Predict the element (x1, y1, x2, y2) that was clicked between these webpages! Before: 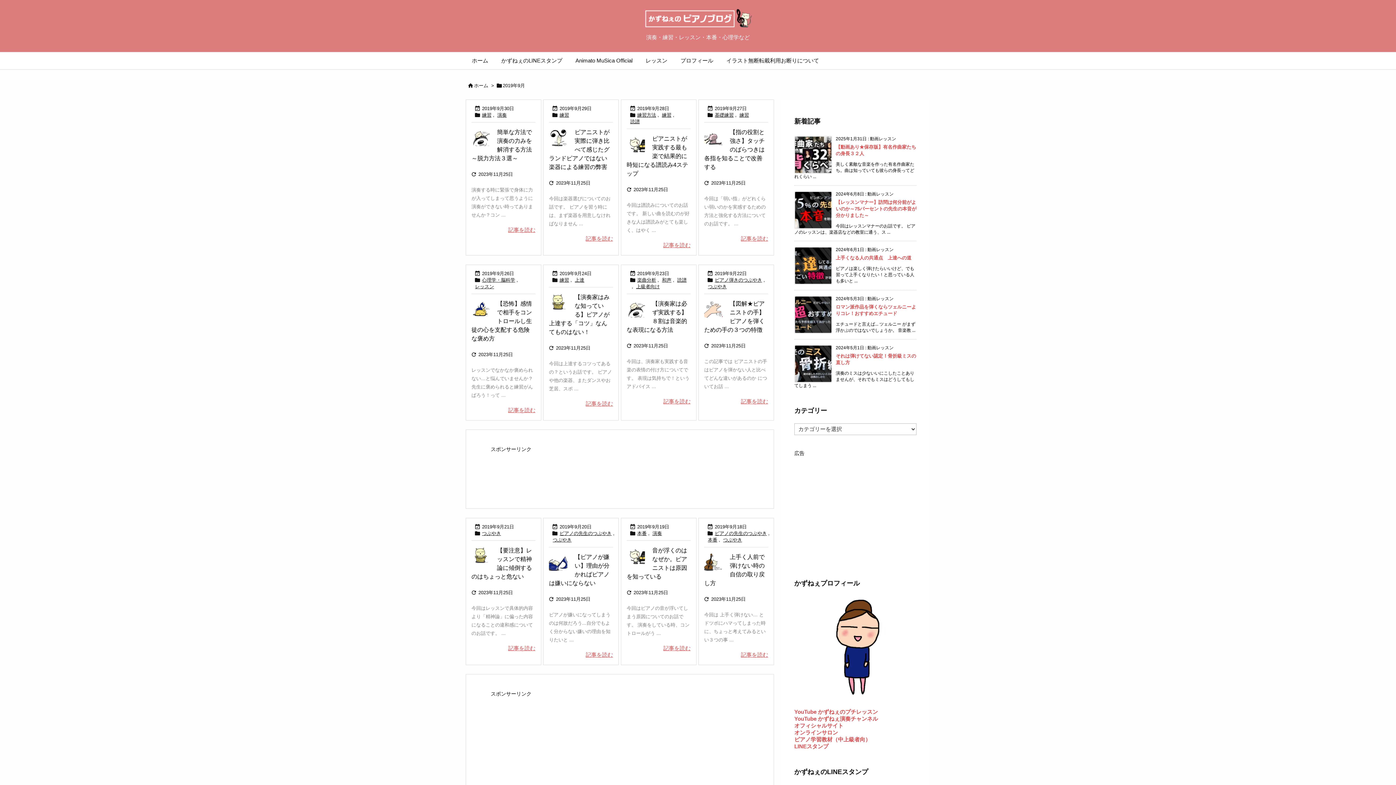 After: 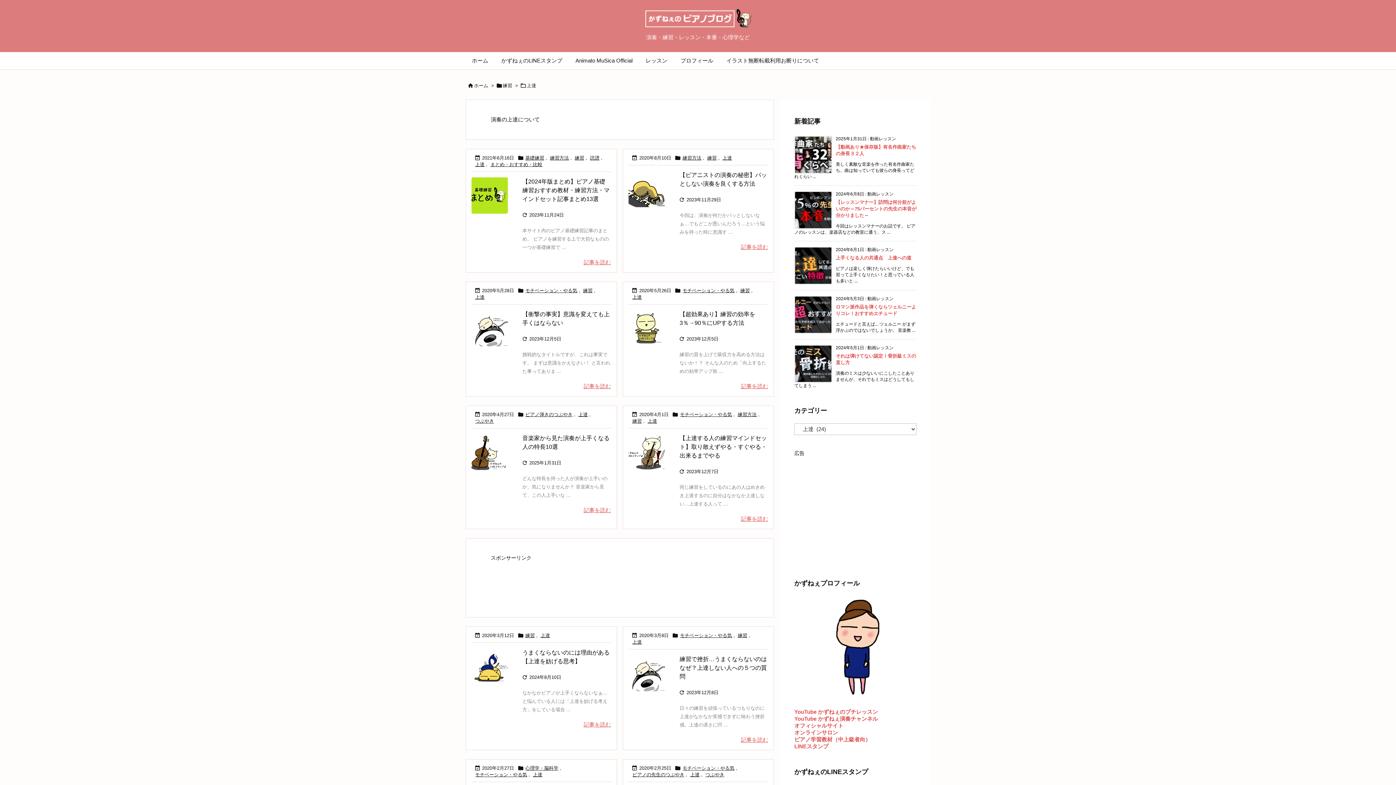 Action: label: 上達 bbox: (575, 277, 584, 283)